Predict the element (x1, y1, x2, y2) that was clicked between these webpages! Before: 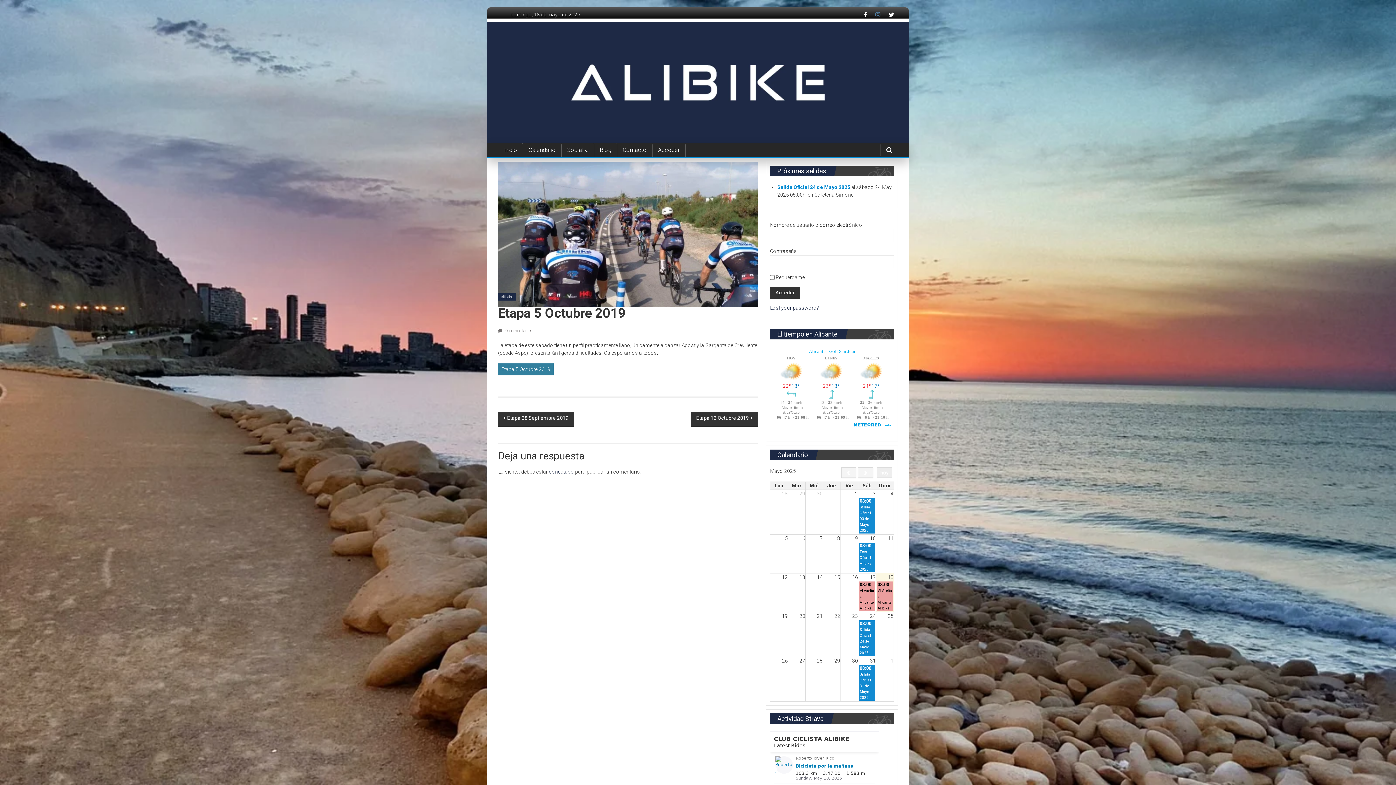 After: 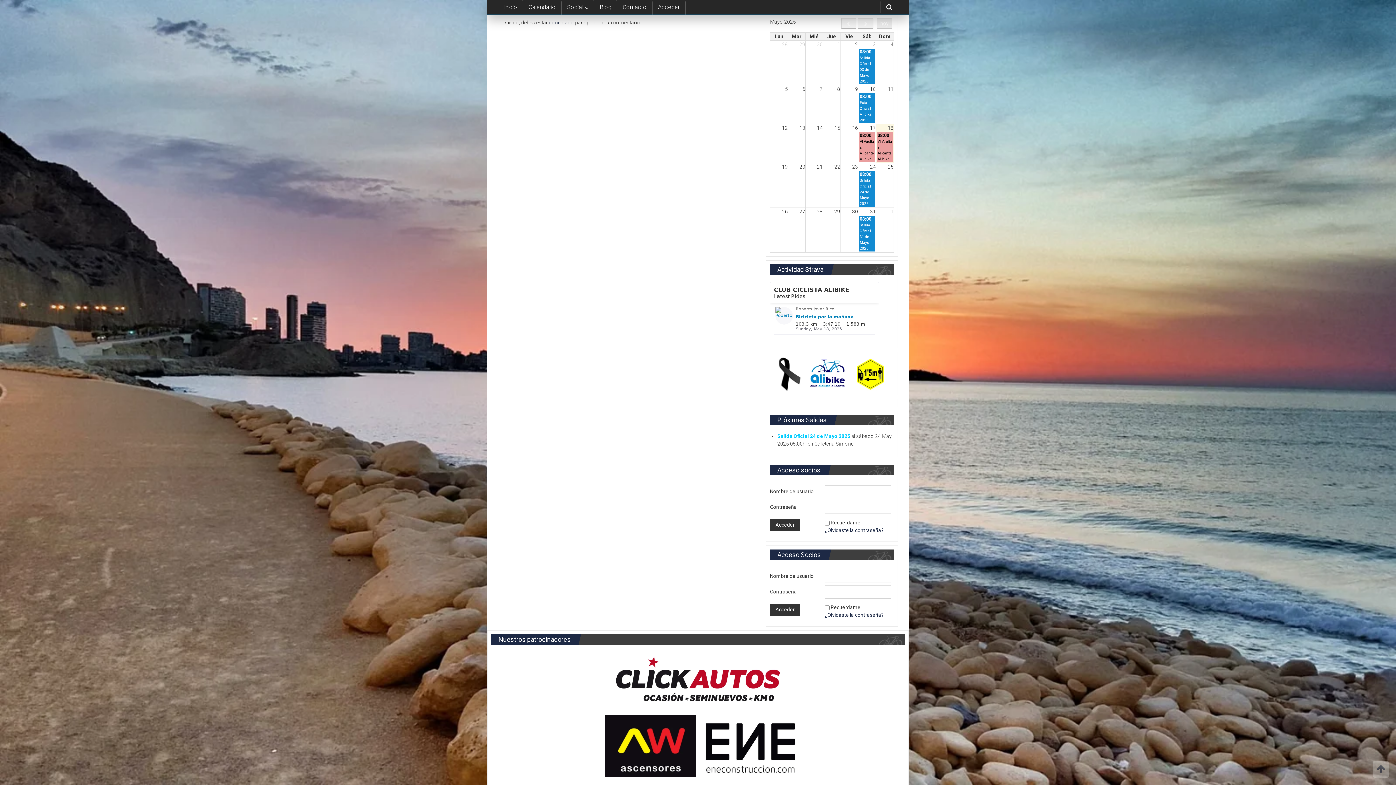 Action: label:  0 comentarios bbox: (498, 328, 532, 333)